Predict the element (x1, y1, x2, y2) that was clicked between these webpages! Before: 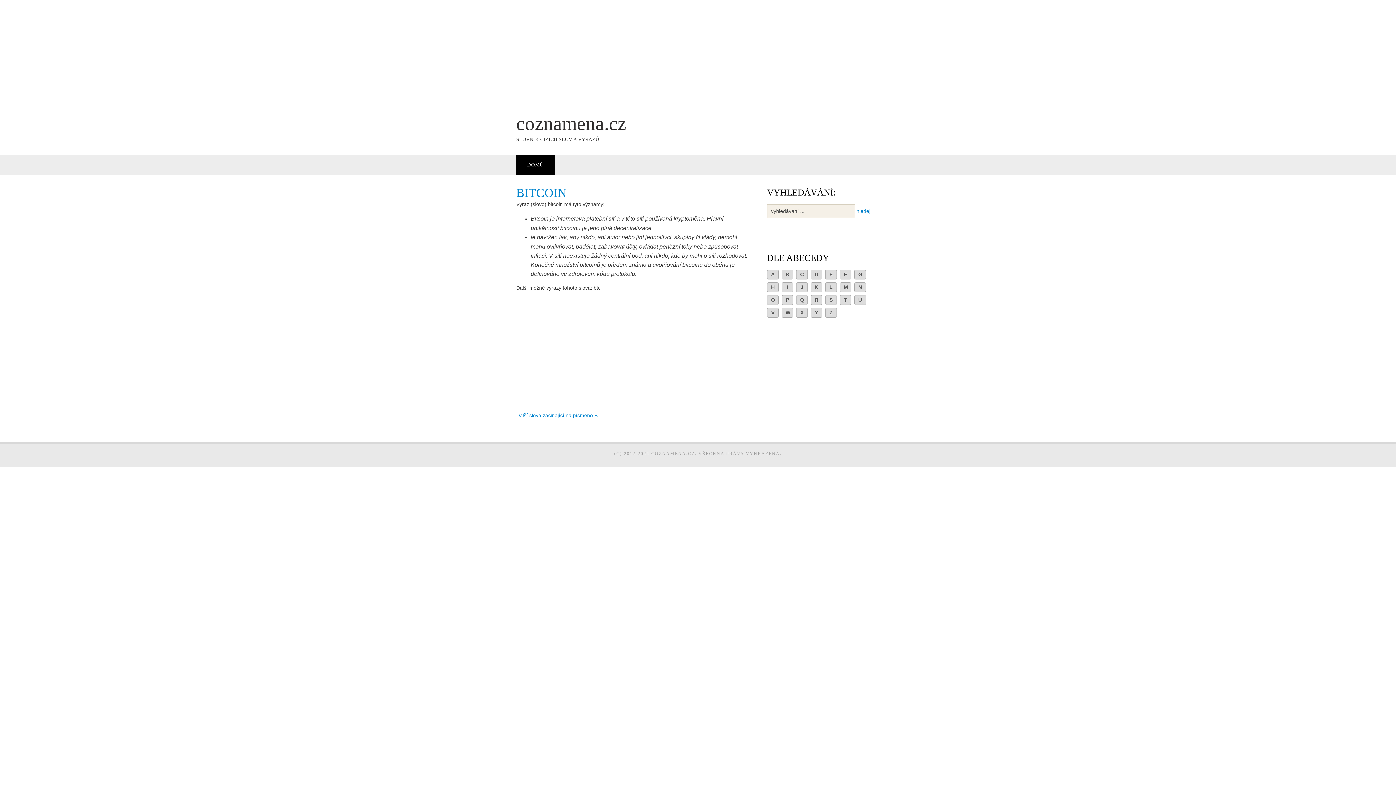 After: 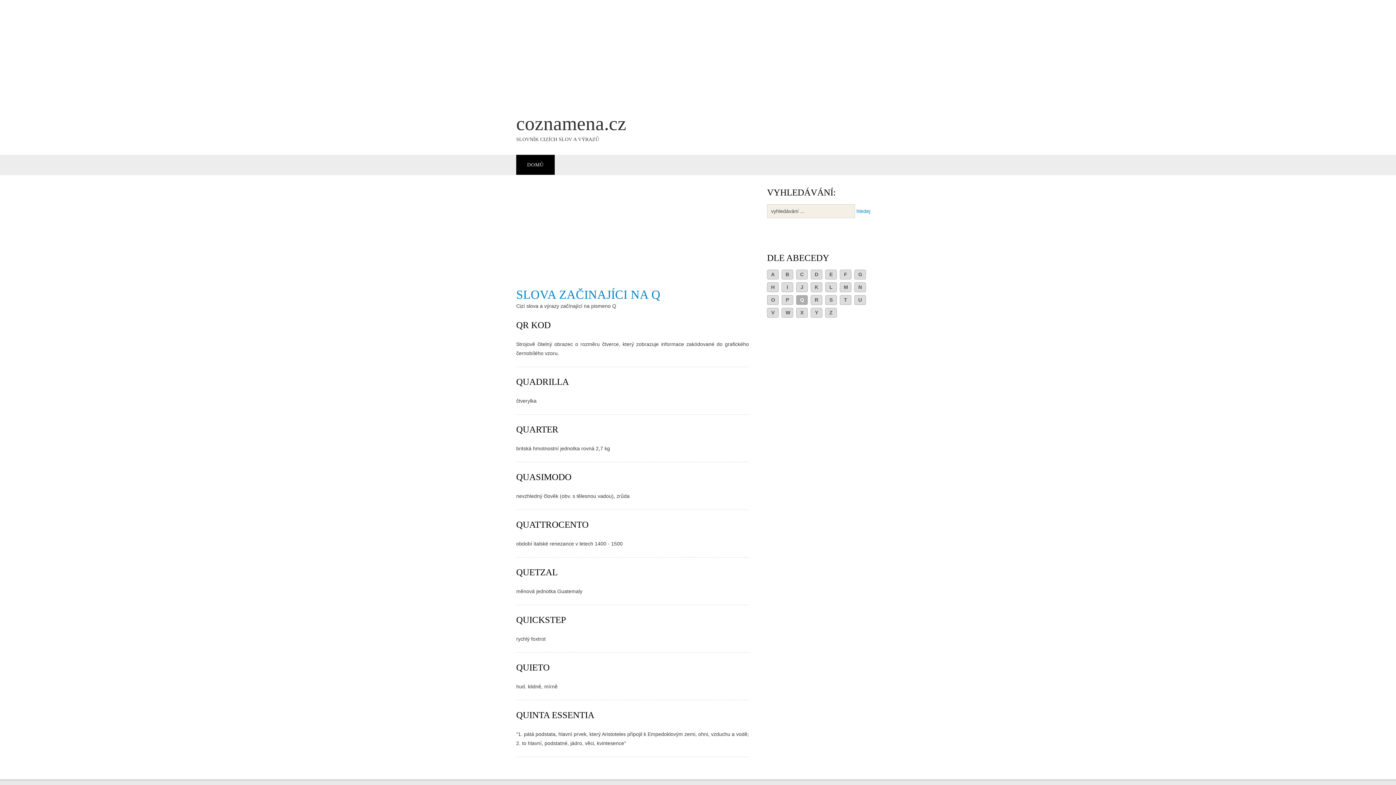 Action: bbox: (796, 295, 808, 305) label: Q